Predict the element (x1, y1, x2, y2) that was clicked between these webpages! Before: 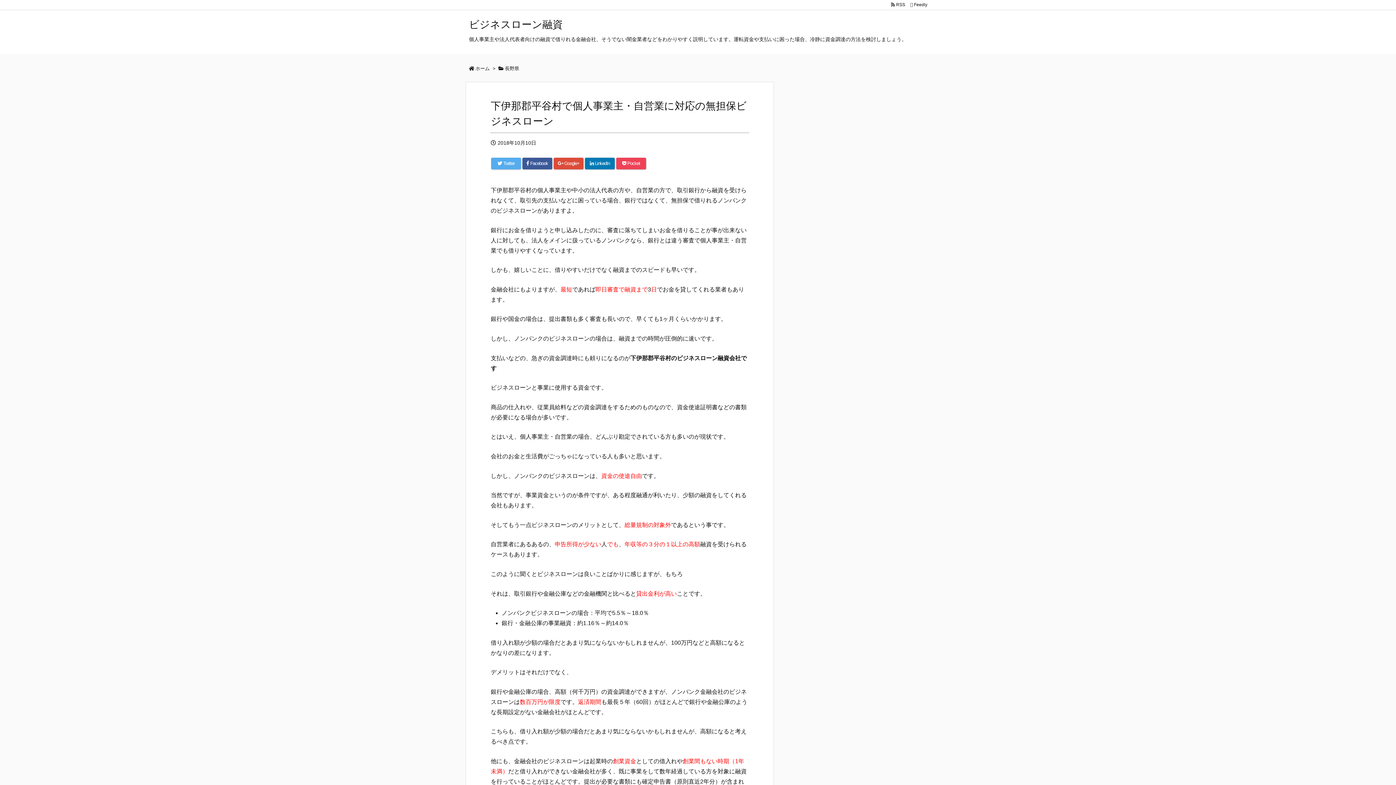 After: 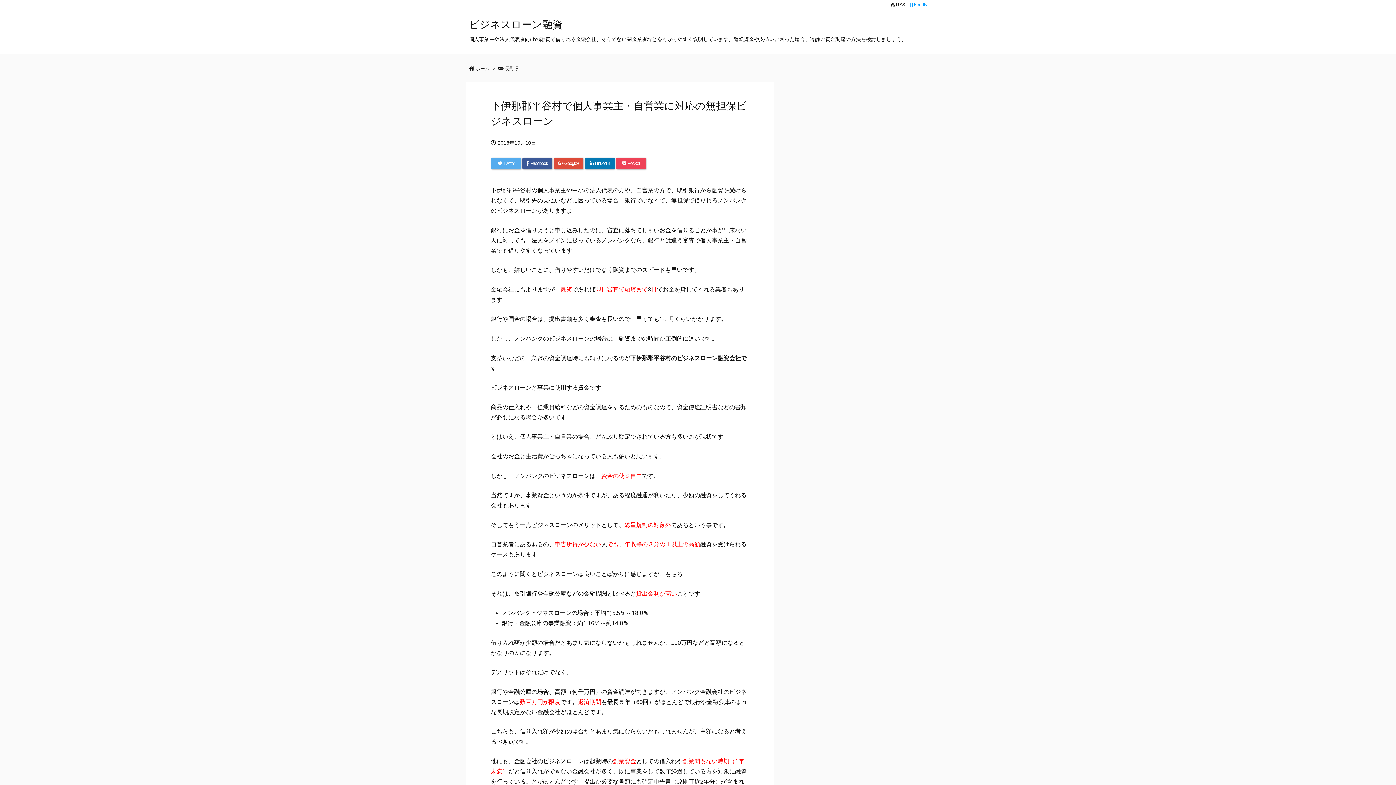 Action: label:   Feedly  bbox: (908, 0, 930, 8)